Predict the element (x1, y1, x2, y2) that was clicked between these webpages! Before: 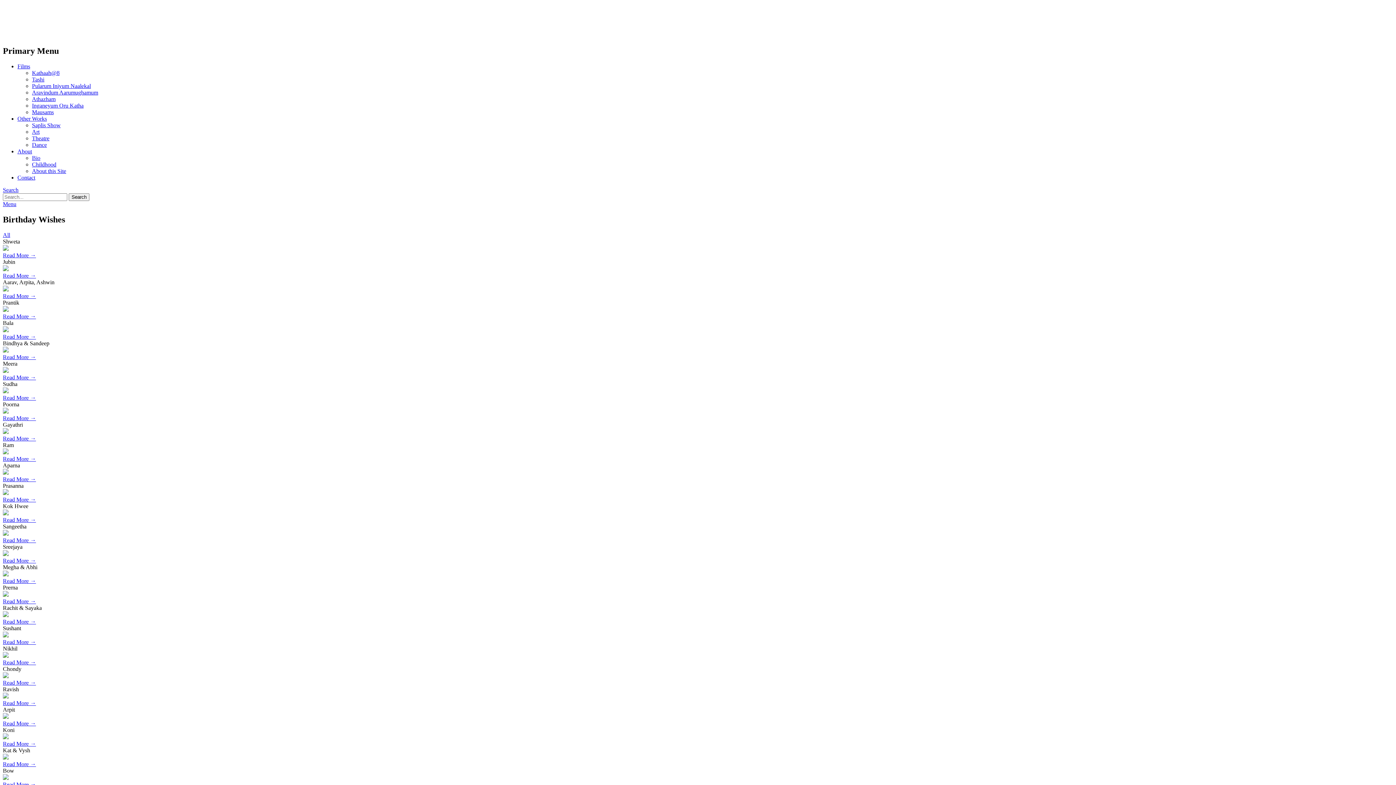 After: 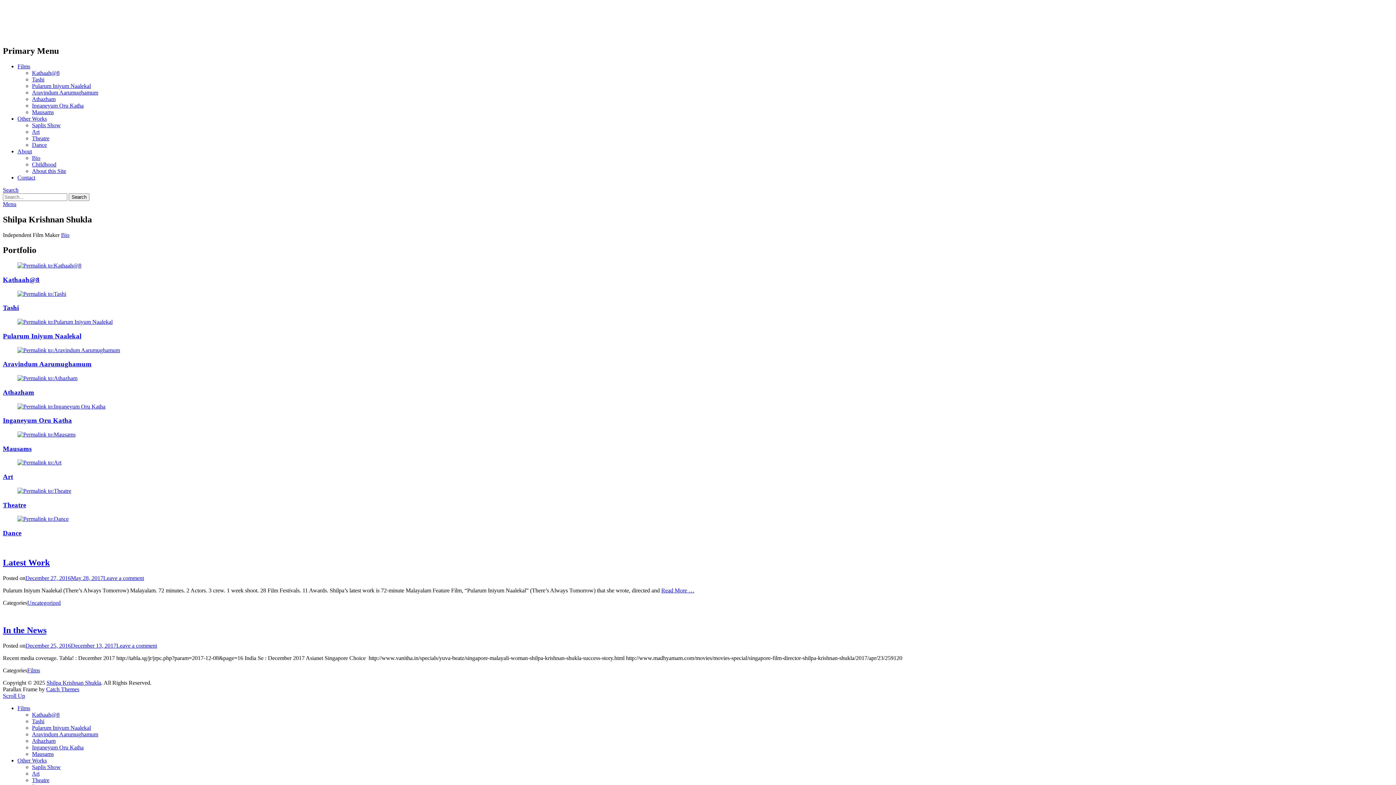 Action: bbox: (2, 7, 123, 20) label: Shilpa Krishnan Shukla